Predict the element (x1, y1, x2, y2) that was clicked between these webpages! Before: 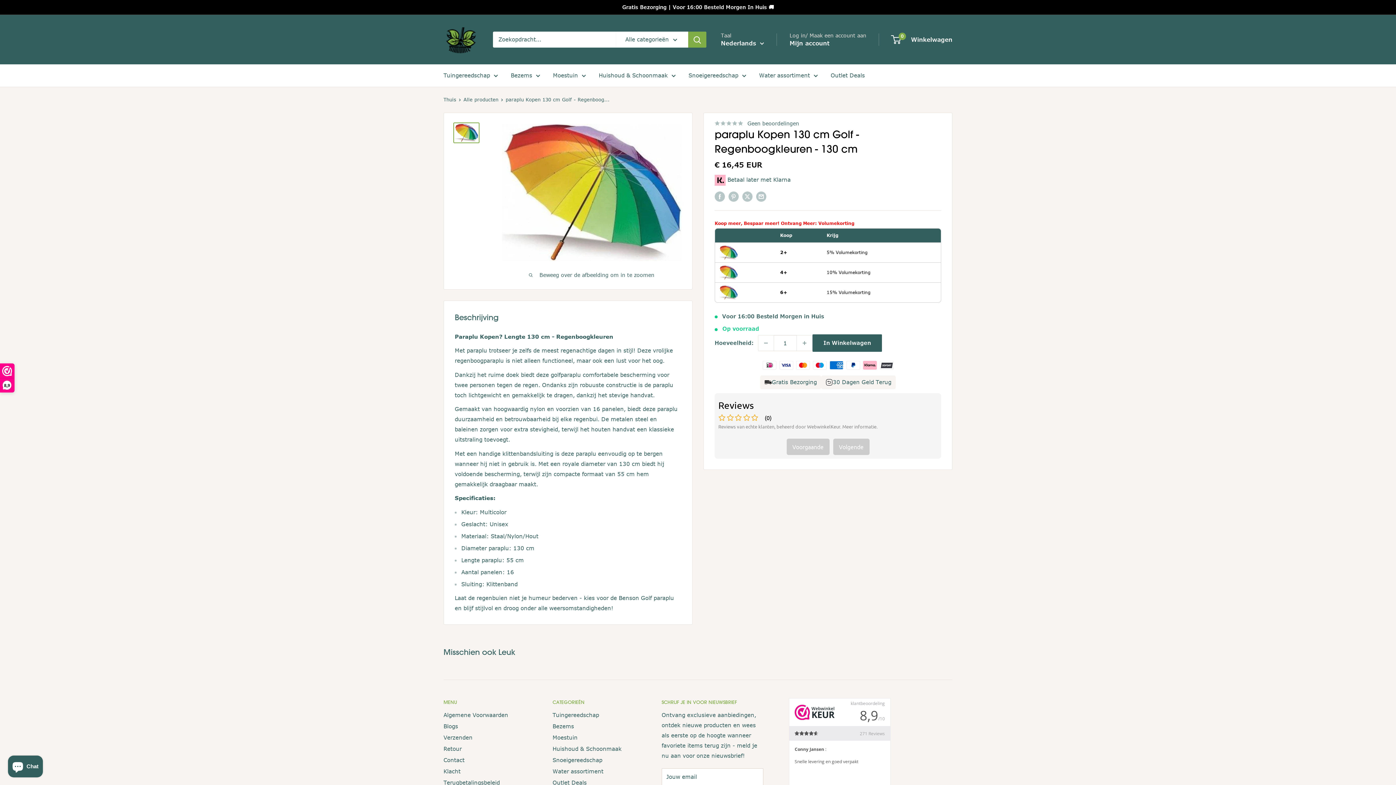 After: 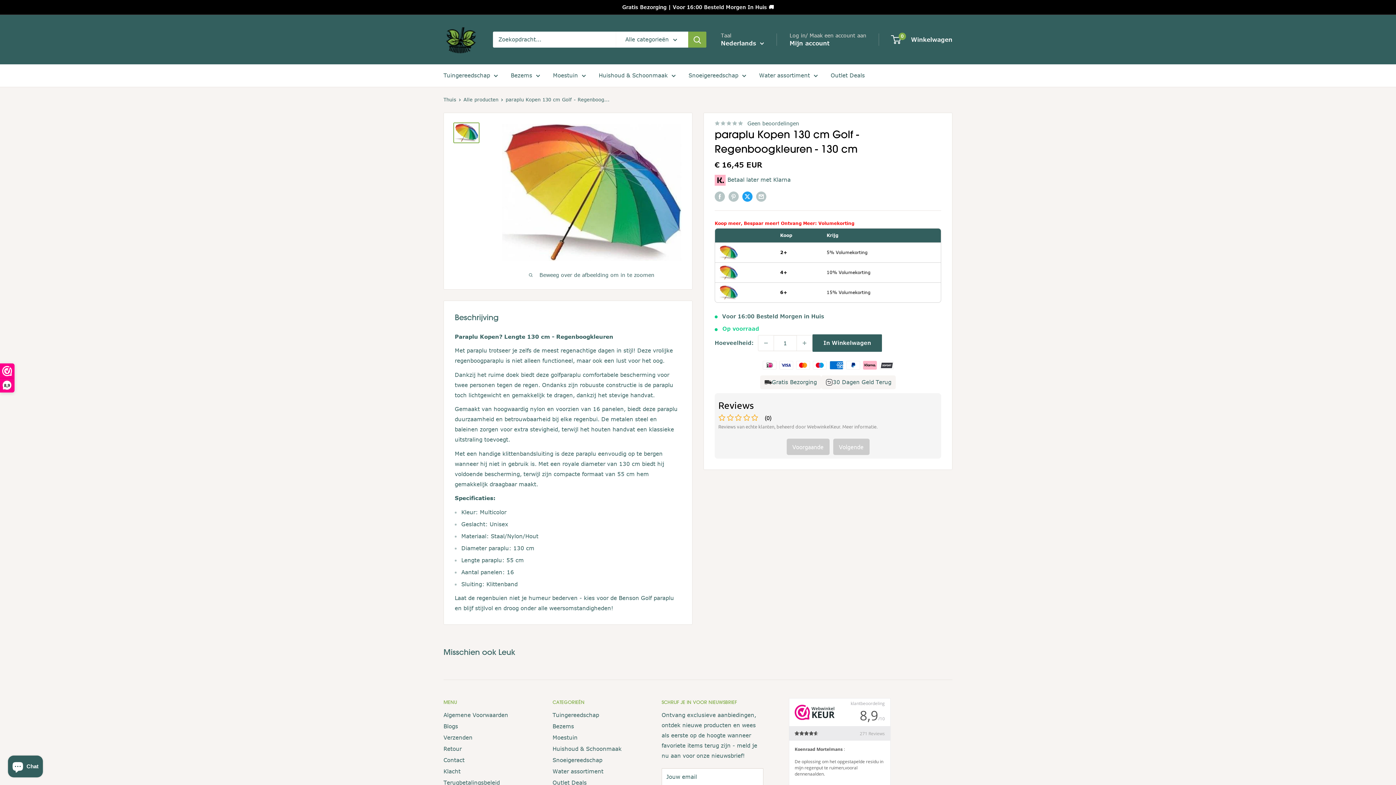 Action: label: Twitteren op Twitter bbox: (742, 191, 752, 201)